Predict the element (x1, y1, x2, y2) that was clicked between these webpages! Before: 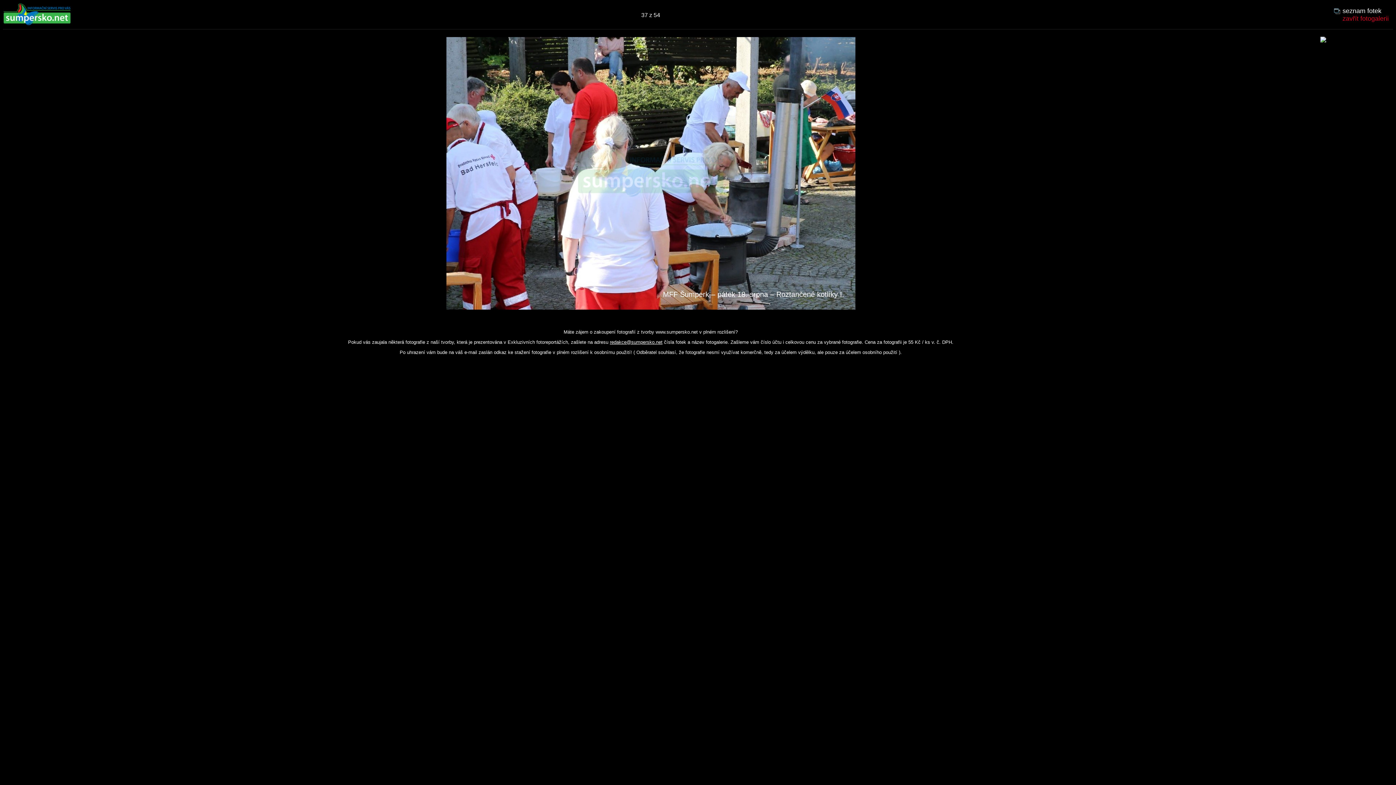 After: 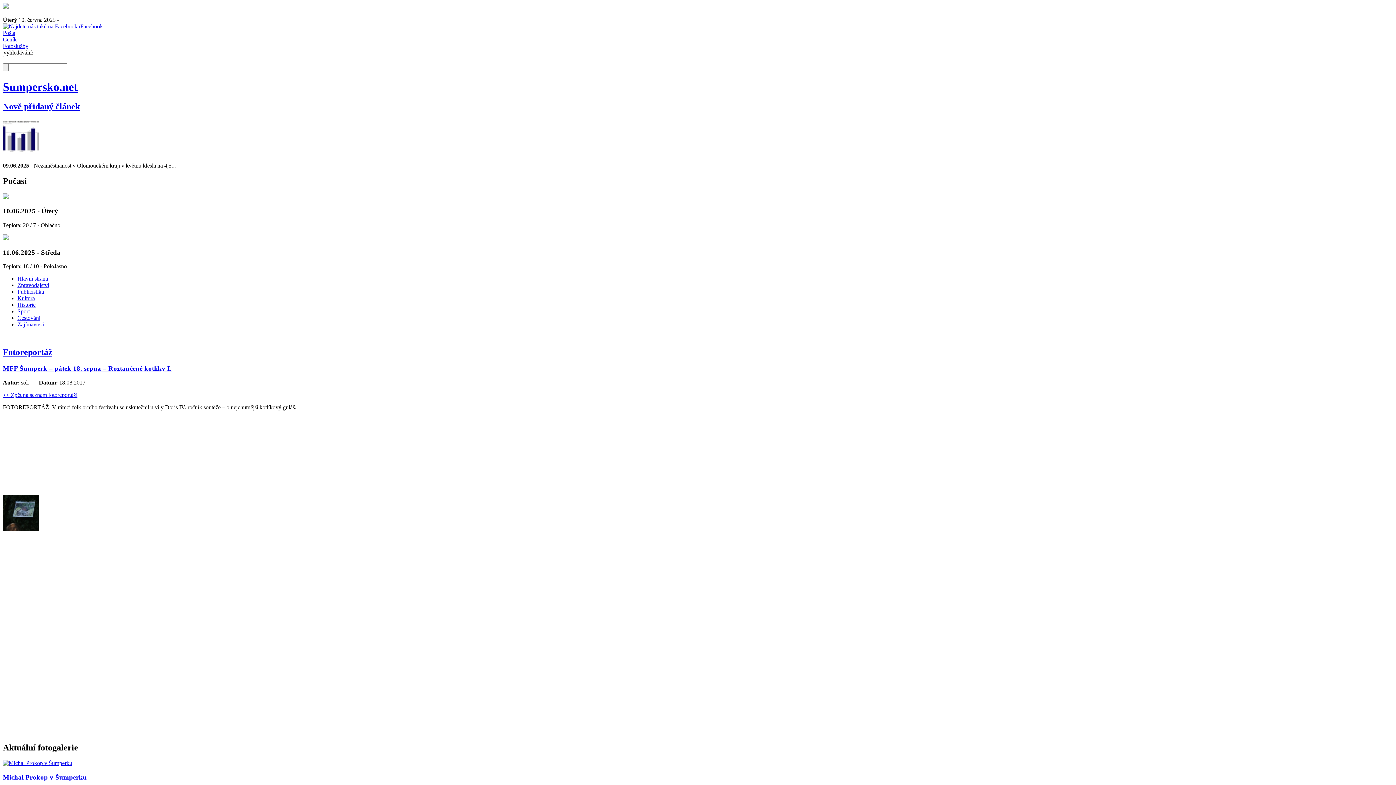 Action: label: zavřít fotogalerii bbox: (1333, 14, 1389, 22)